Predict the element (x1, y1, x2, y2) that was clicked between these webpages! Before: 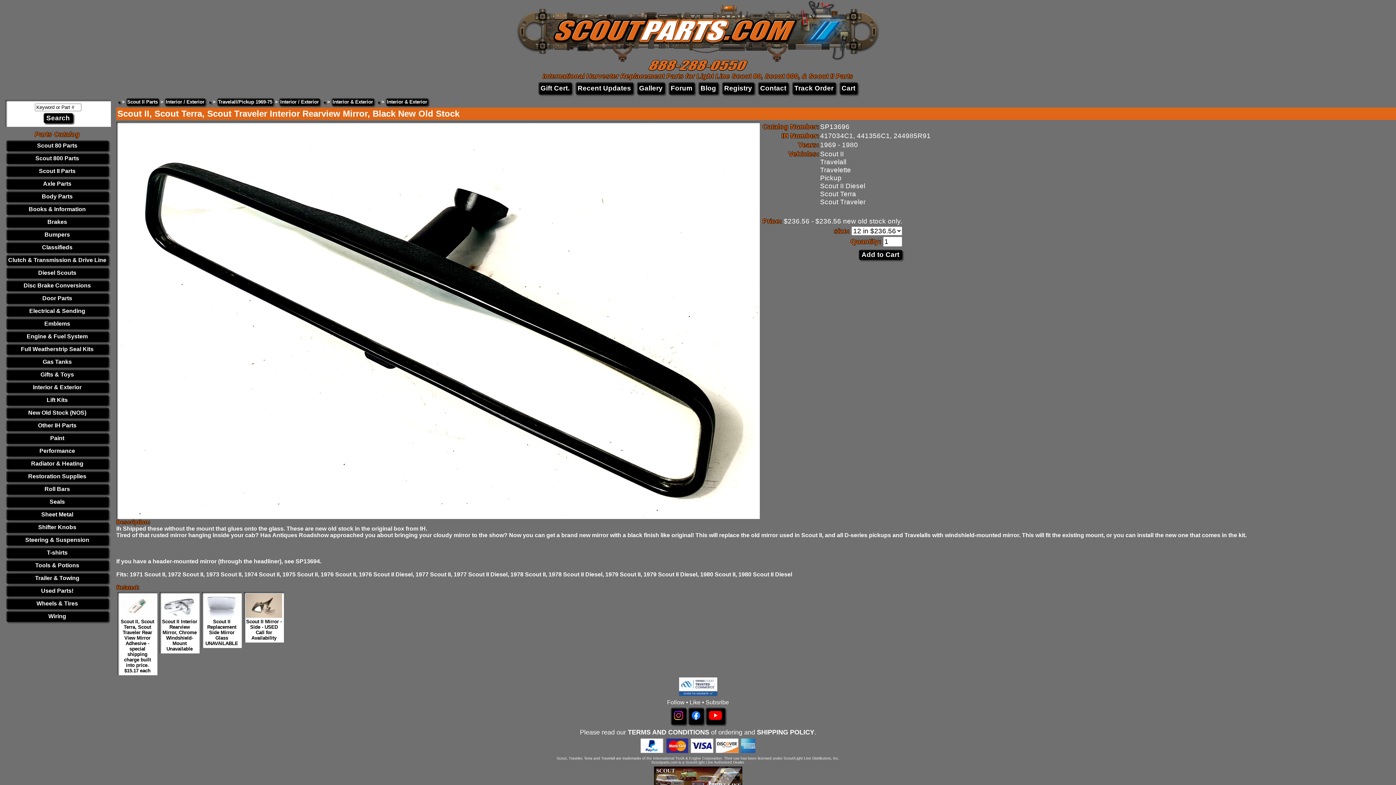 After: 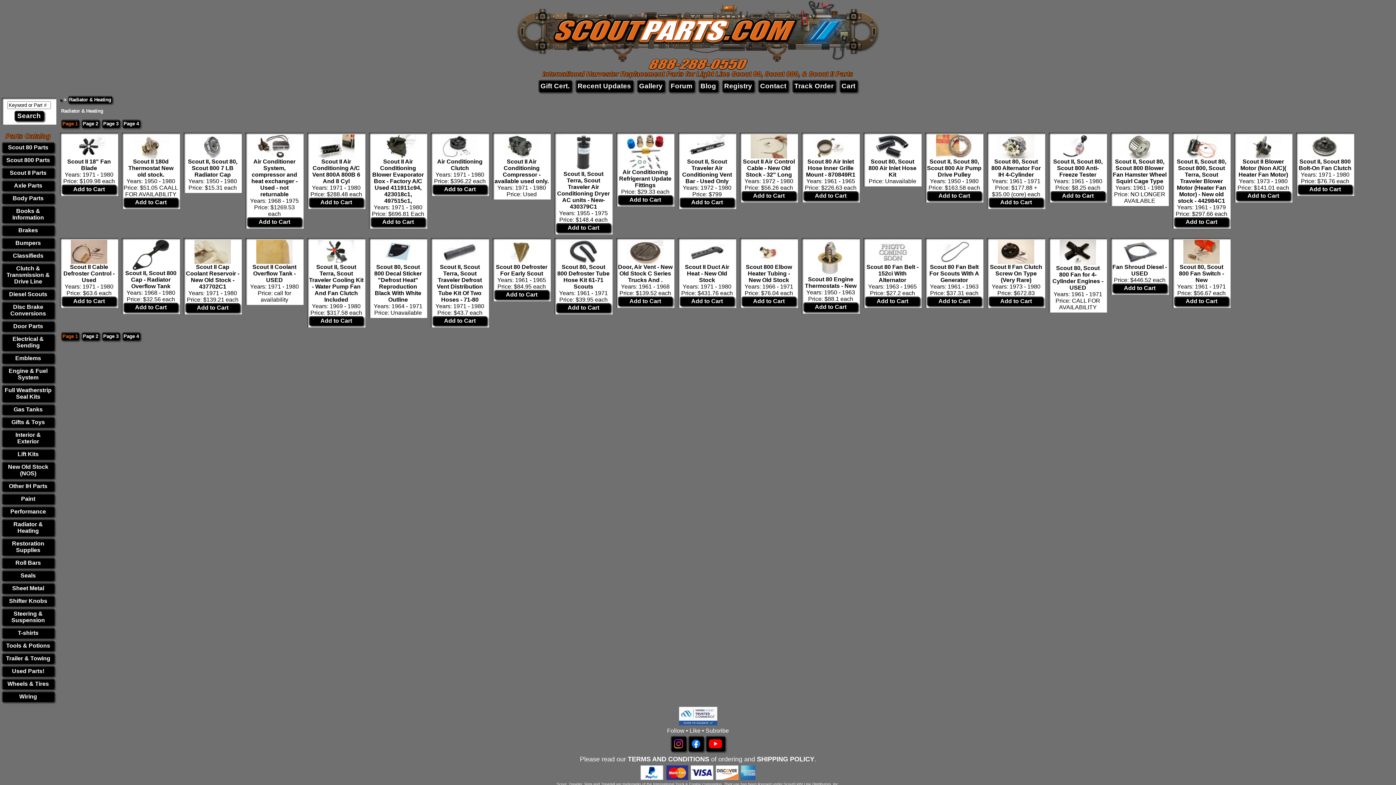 Action: bbox: (31, 460, 83, 466) label: Radiator & Heating